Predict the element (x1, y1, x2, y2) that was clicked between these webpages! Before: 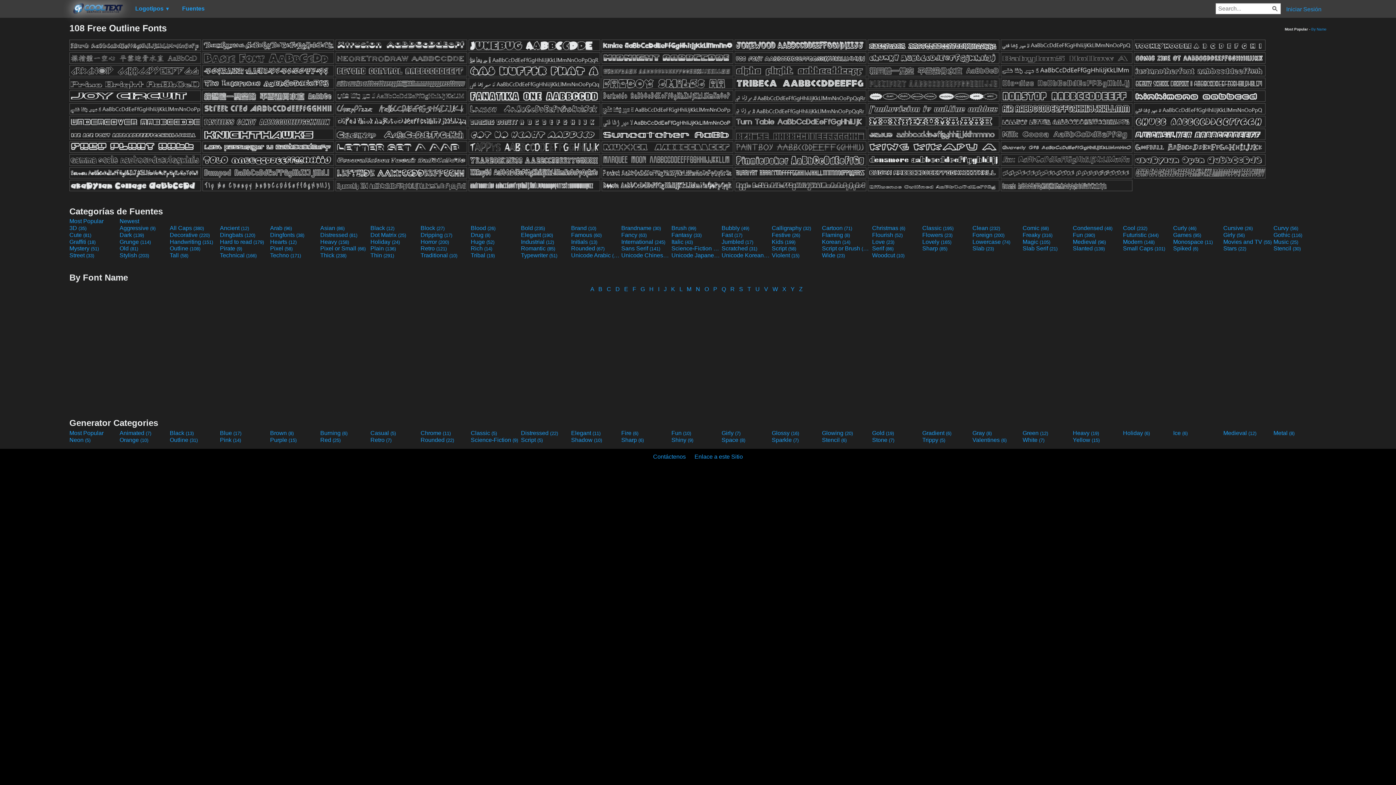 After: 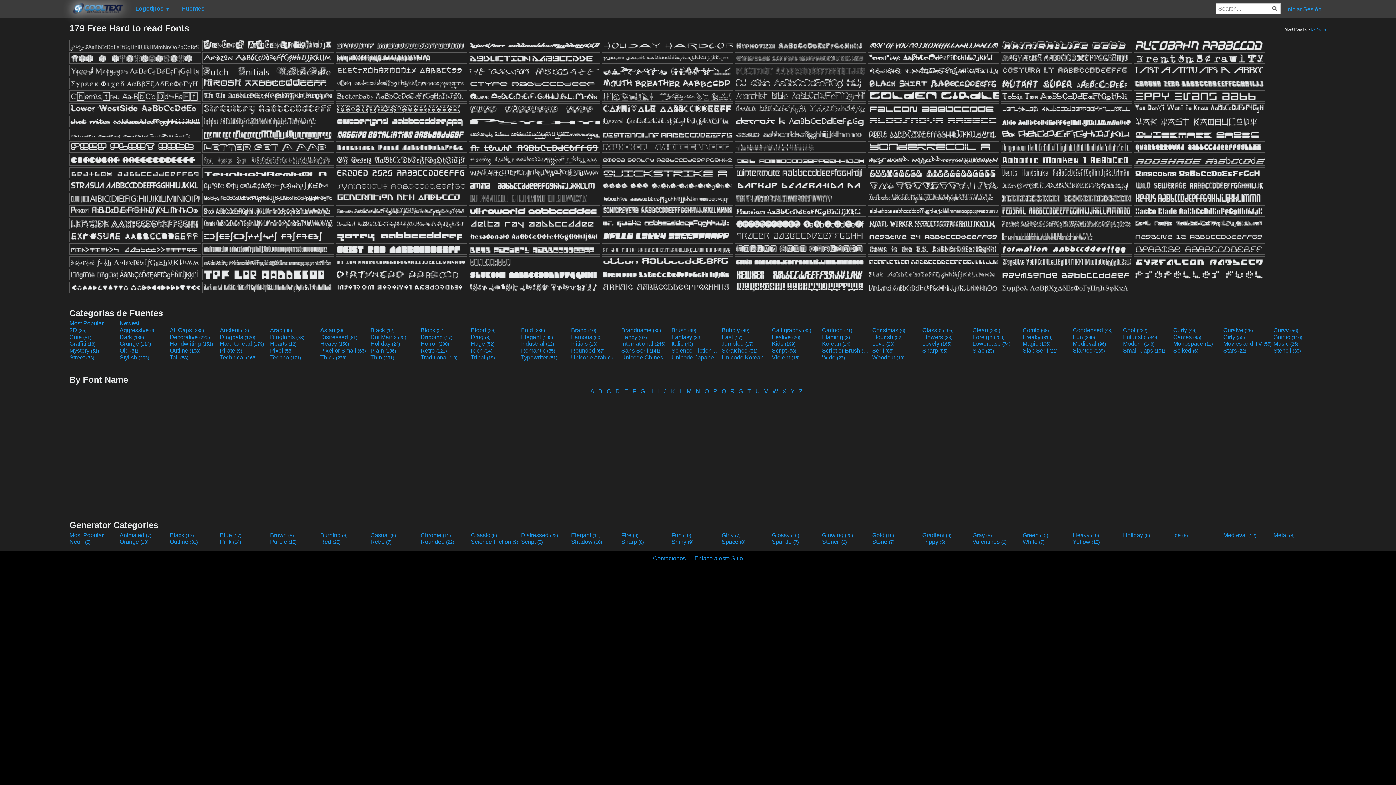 Action: bbox: (220, 238, 268, 245) label: Hard to read (179)